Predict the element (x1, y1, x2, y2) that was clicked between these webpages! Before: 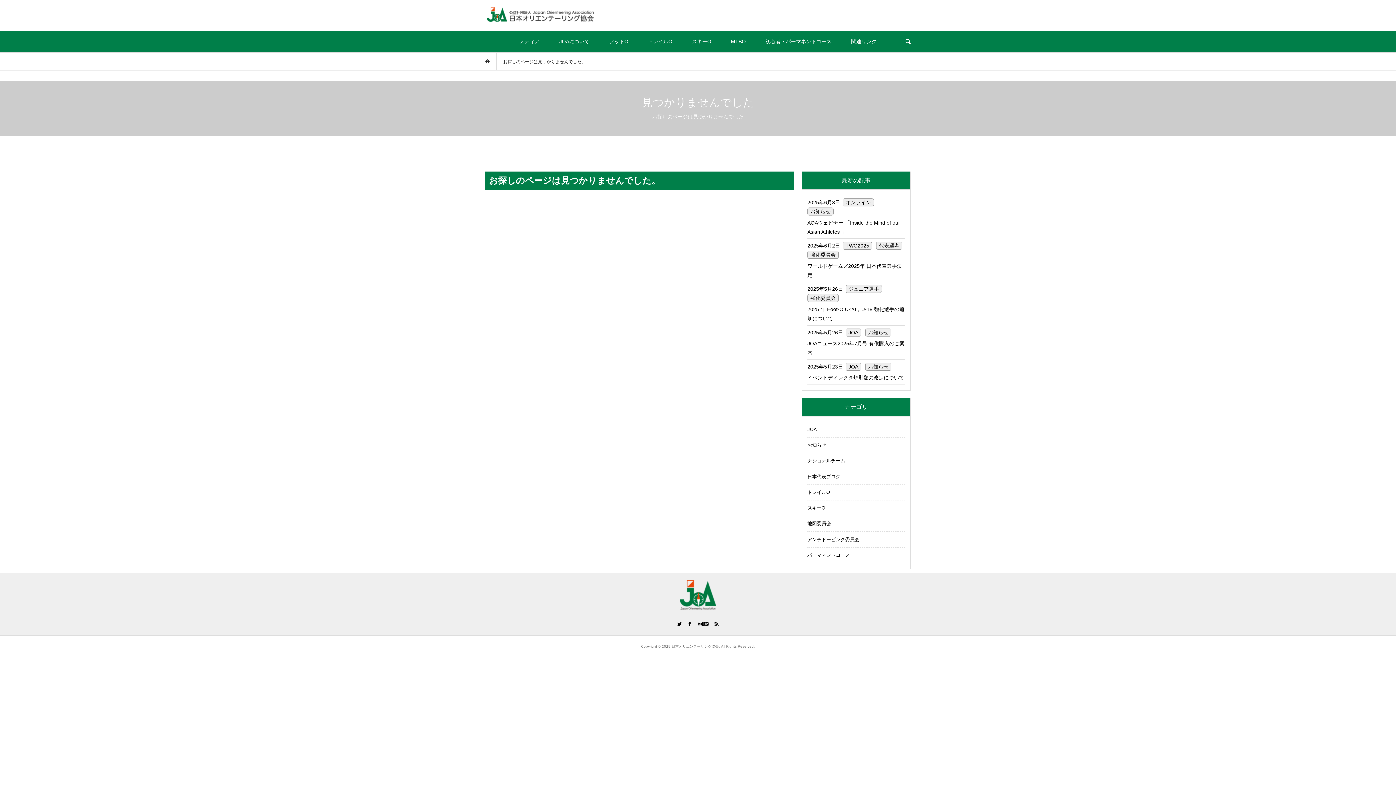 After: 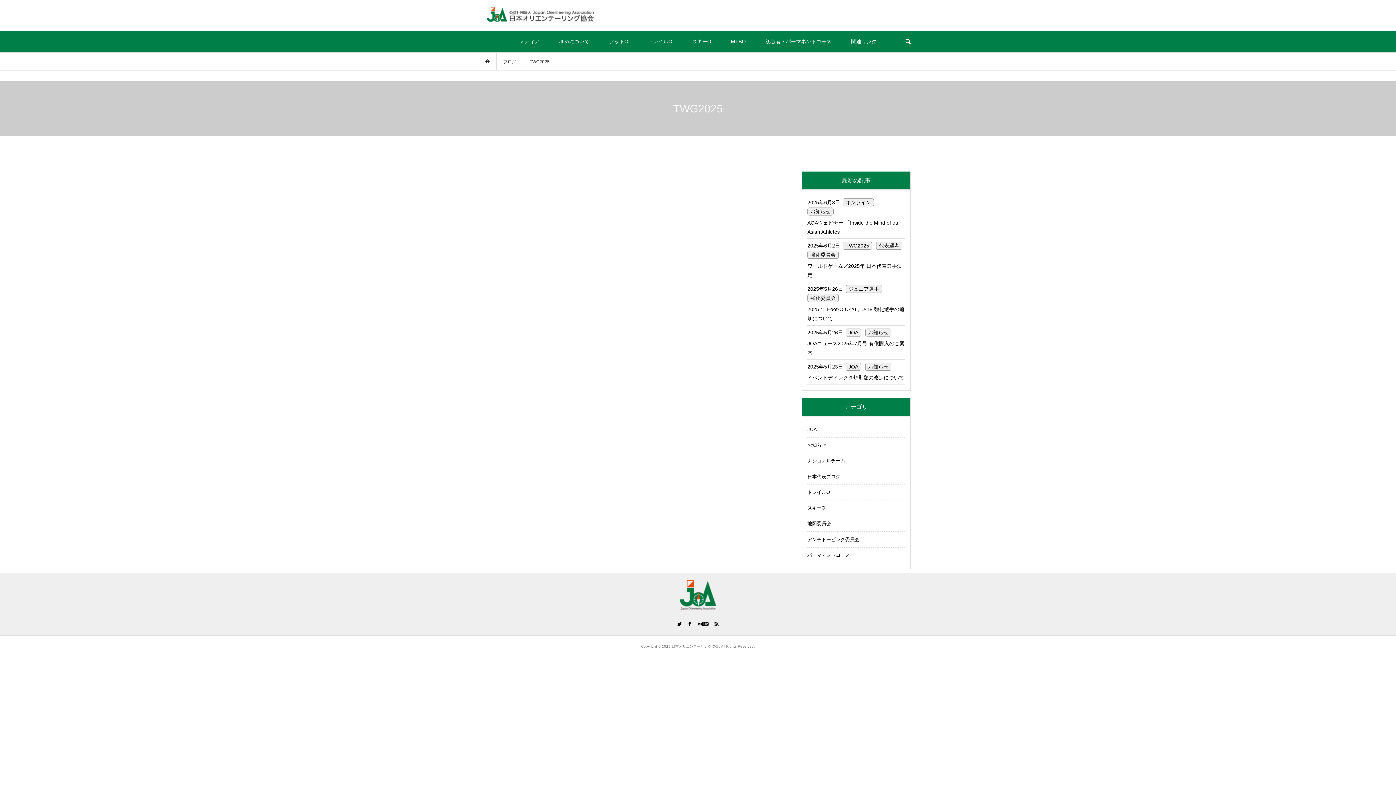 Action: bbox: (842, 241, 872, 249) label: TWG2025